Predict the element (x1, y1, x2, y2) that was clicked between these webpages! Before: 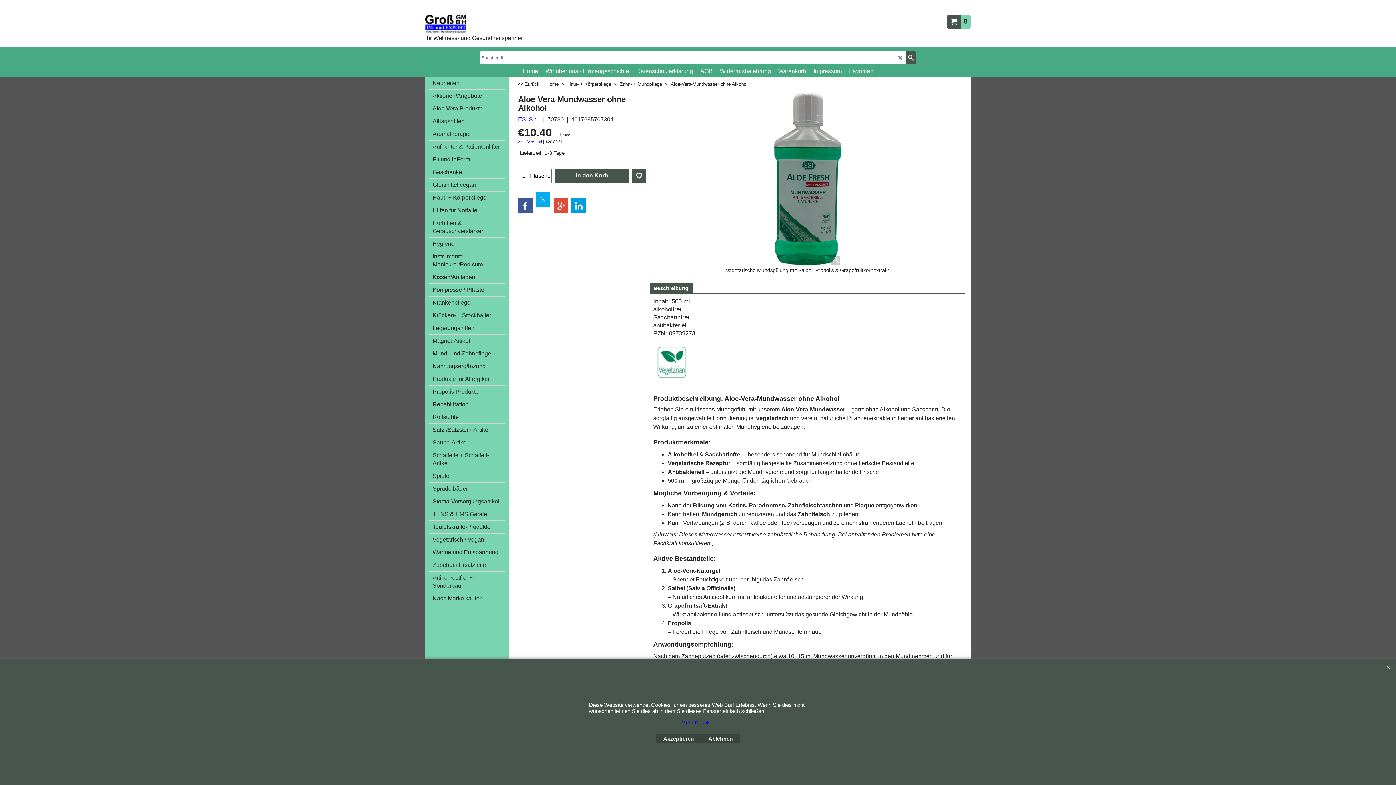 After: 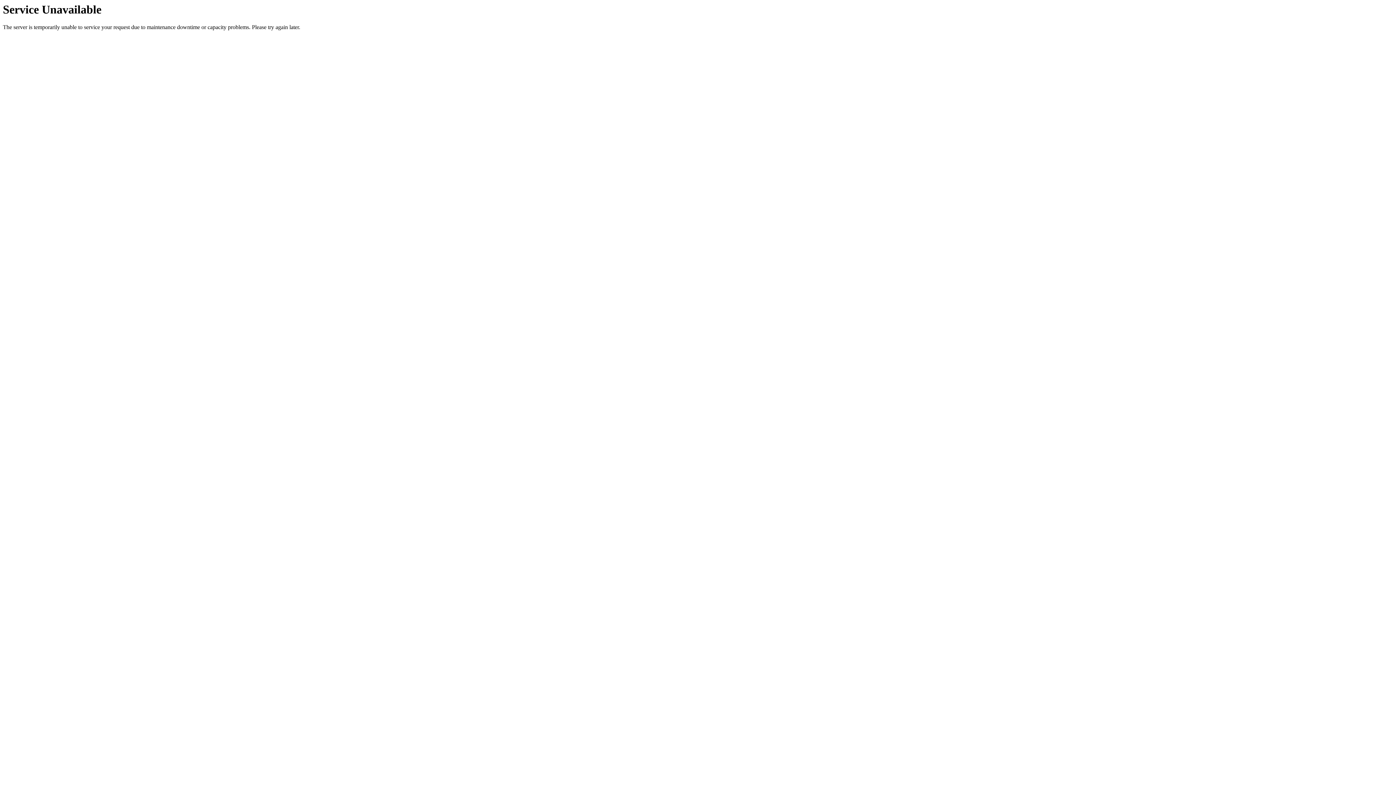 Action: label: Geschenke bbox: (429, 166, 505, 178)